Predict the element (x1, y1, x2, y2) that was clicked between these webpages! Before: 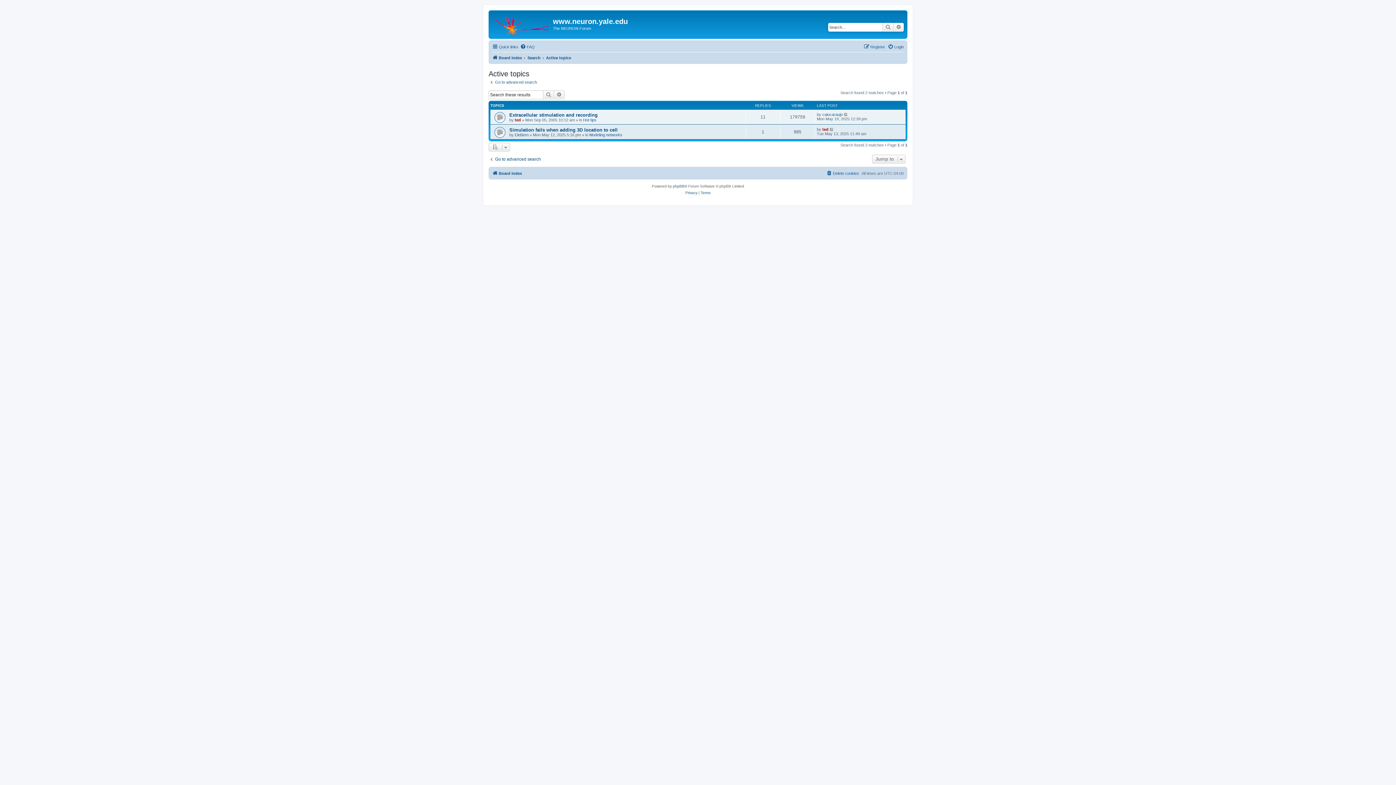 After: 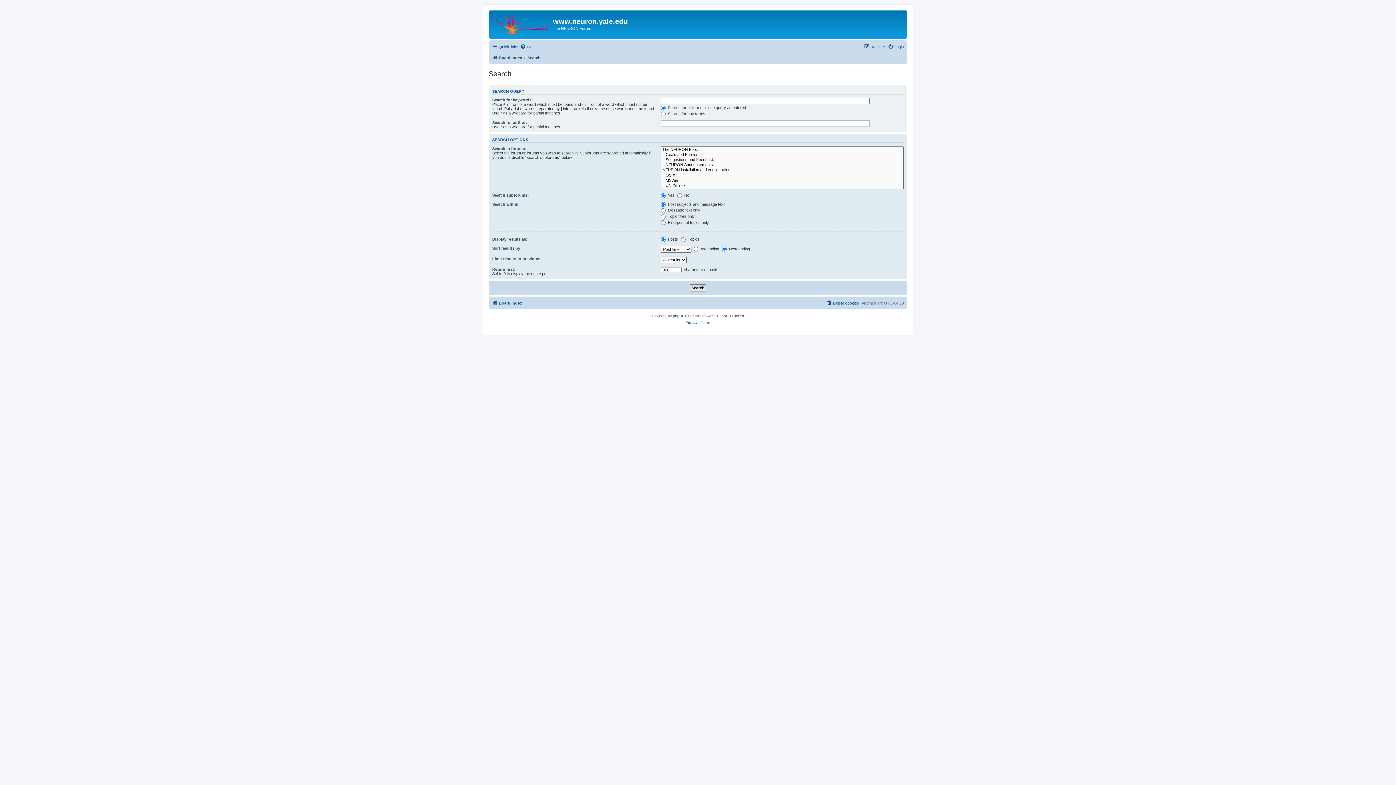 Action: bbox: (527, 53, 540, 62) label: Search